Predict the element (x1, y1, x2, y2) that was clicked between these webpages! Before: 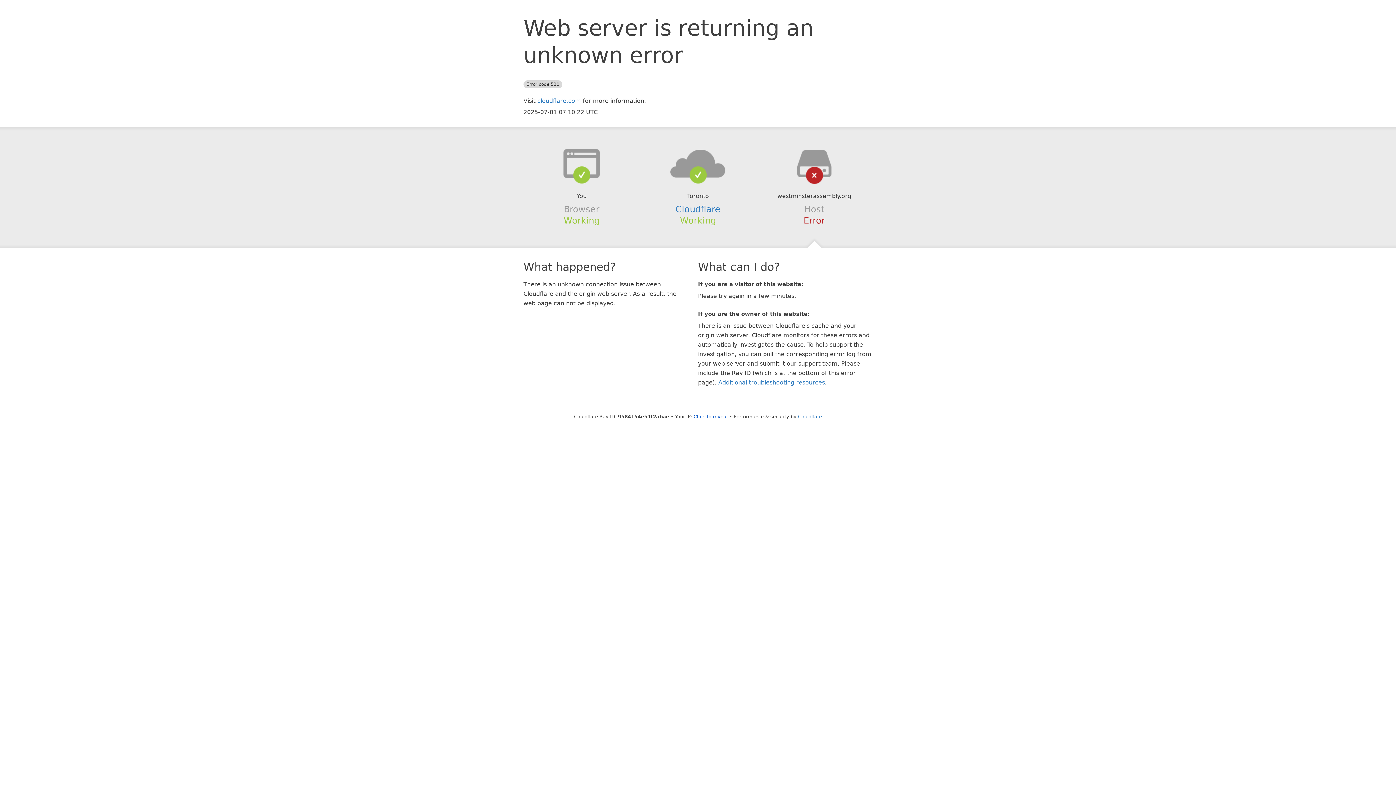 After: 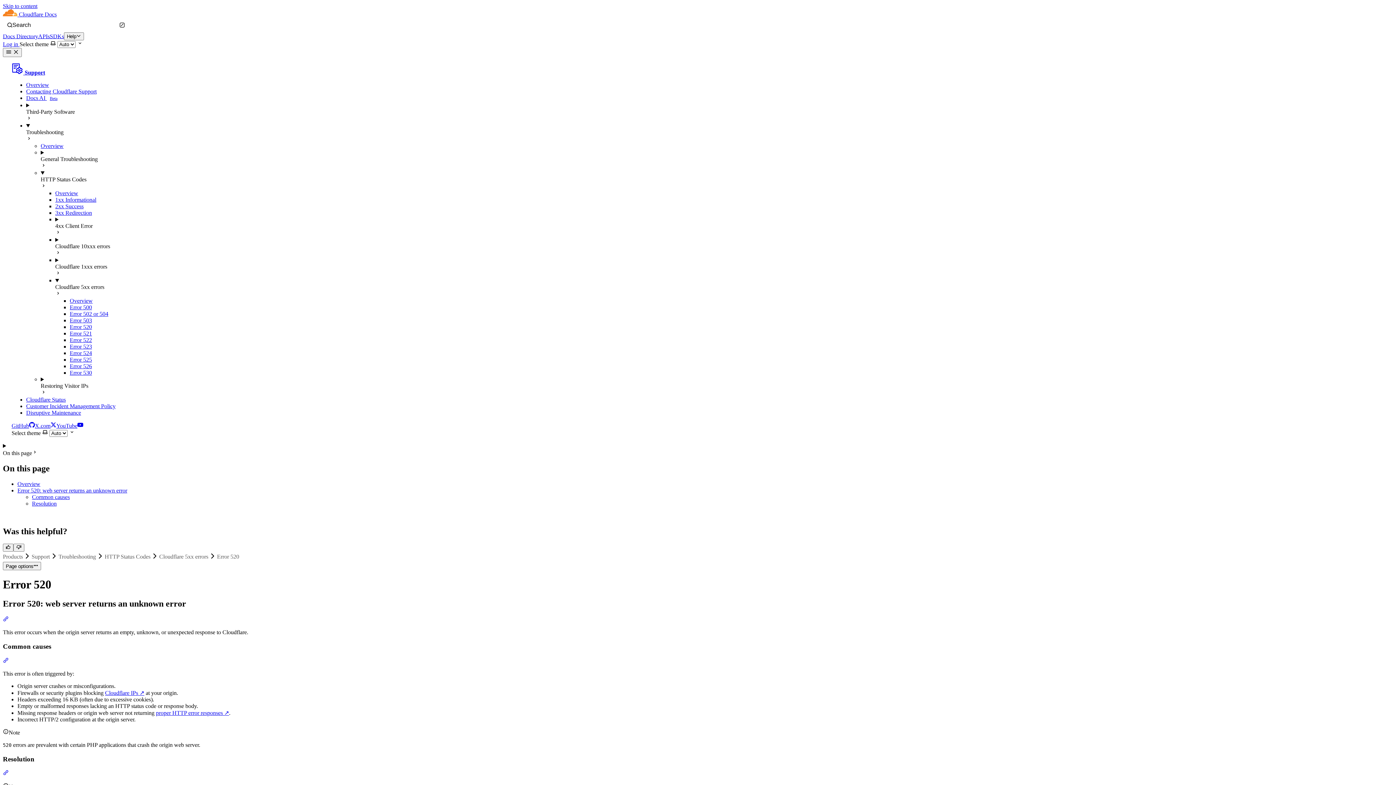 Action: bbox: (718, 379, 825, 386) label: Additional troubleshooting resources